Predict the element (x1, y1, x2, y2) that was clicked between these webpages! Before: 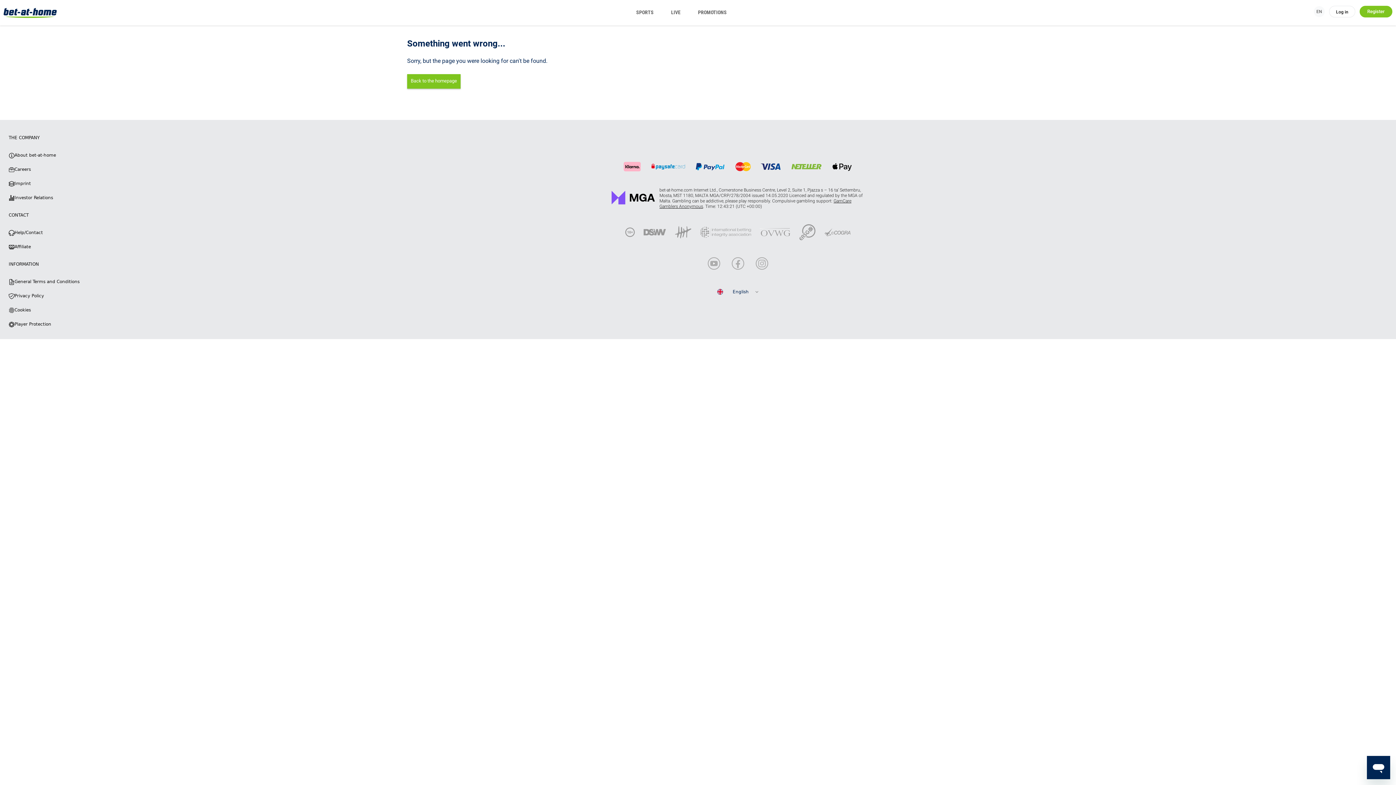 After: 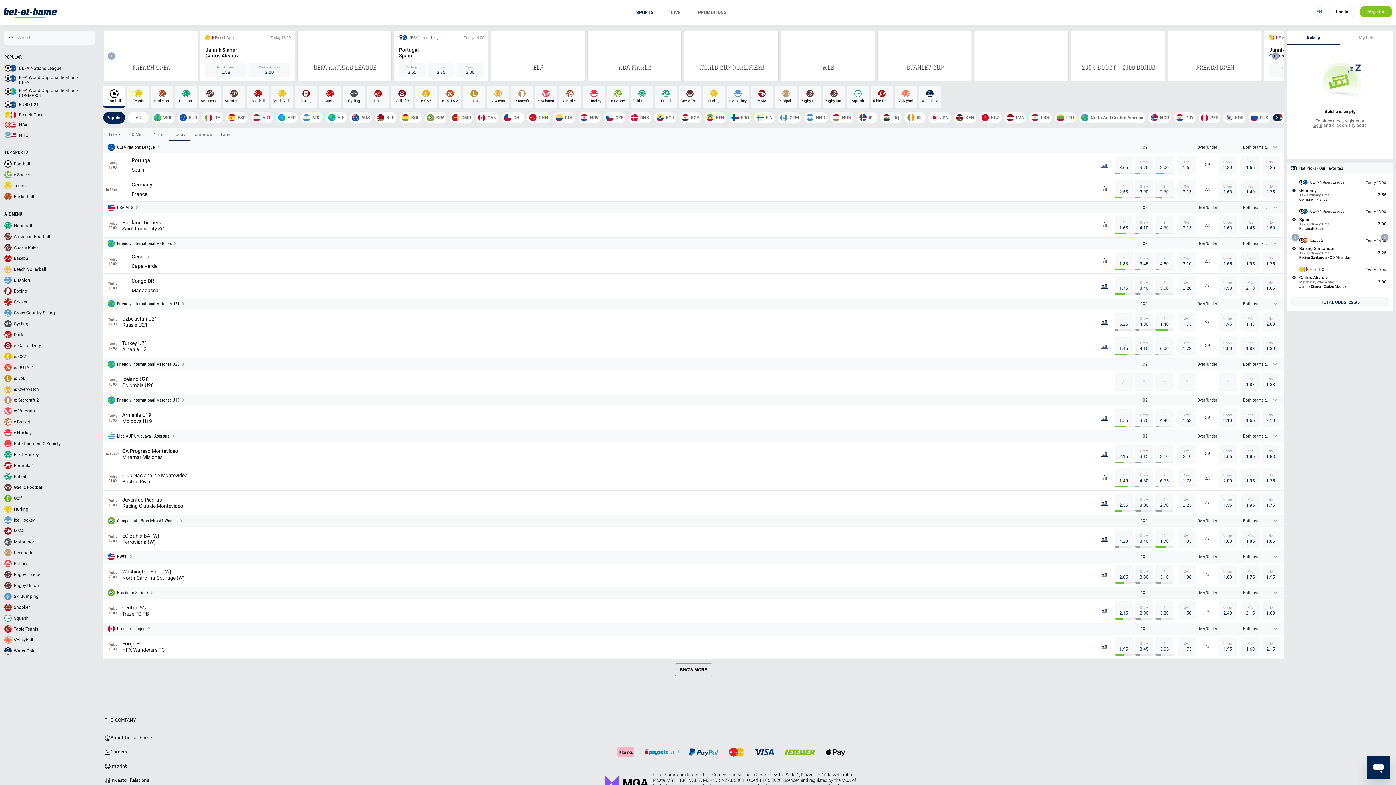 Action: bbox: (407, 74, 460, 88) label: Back to the homepage